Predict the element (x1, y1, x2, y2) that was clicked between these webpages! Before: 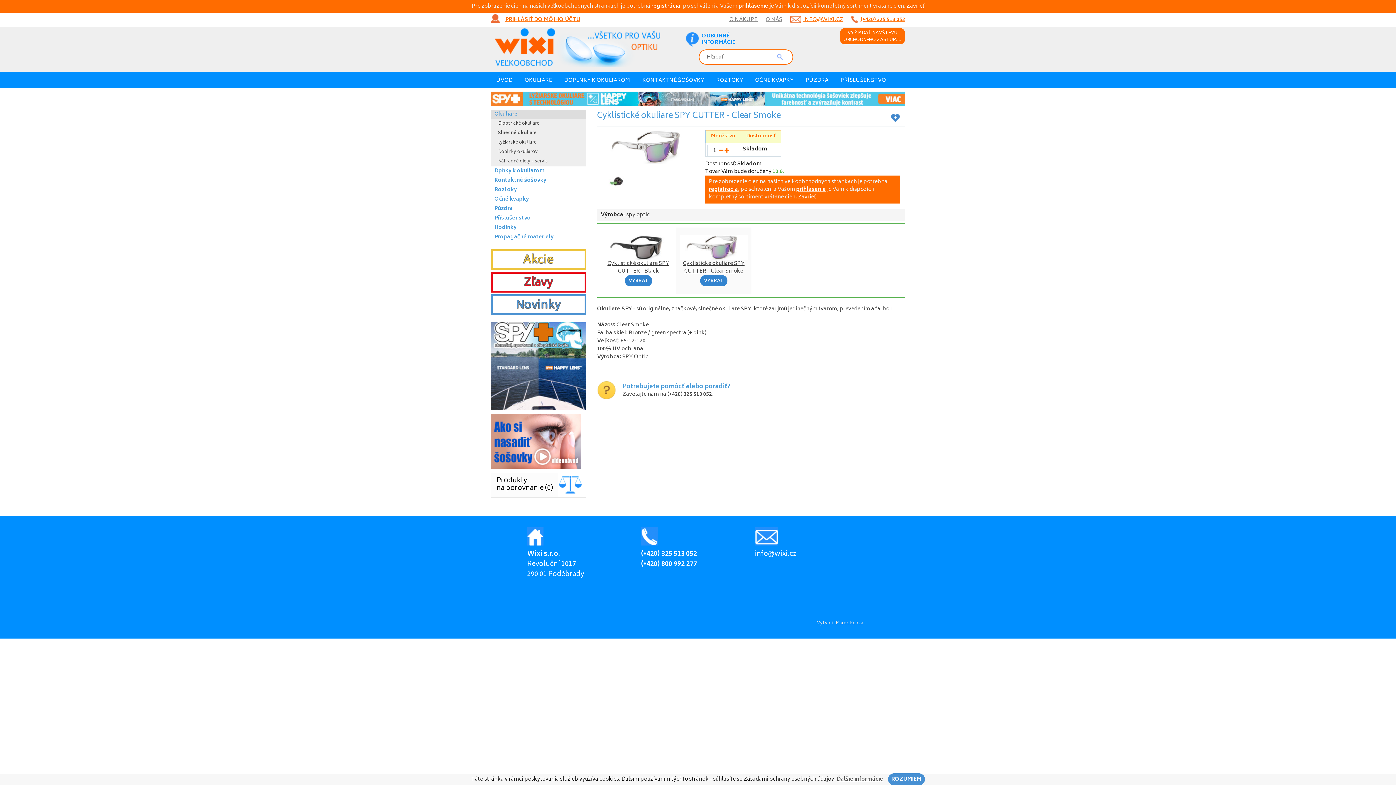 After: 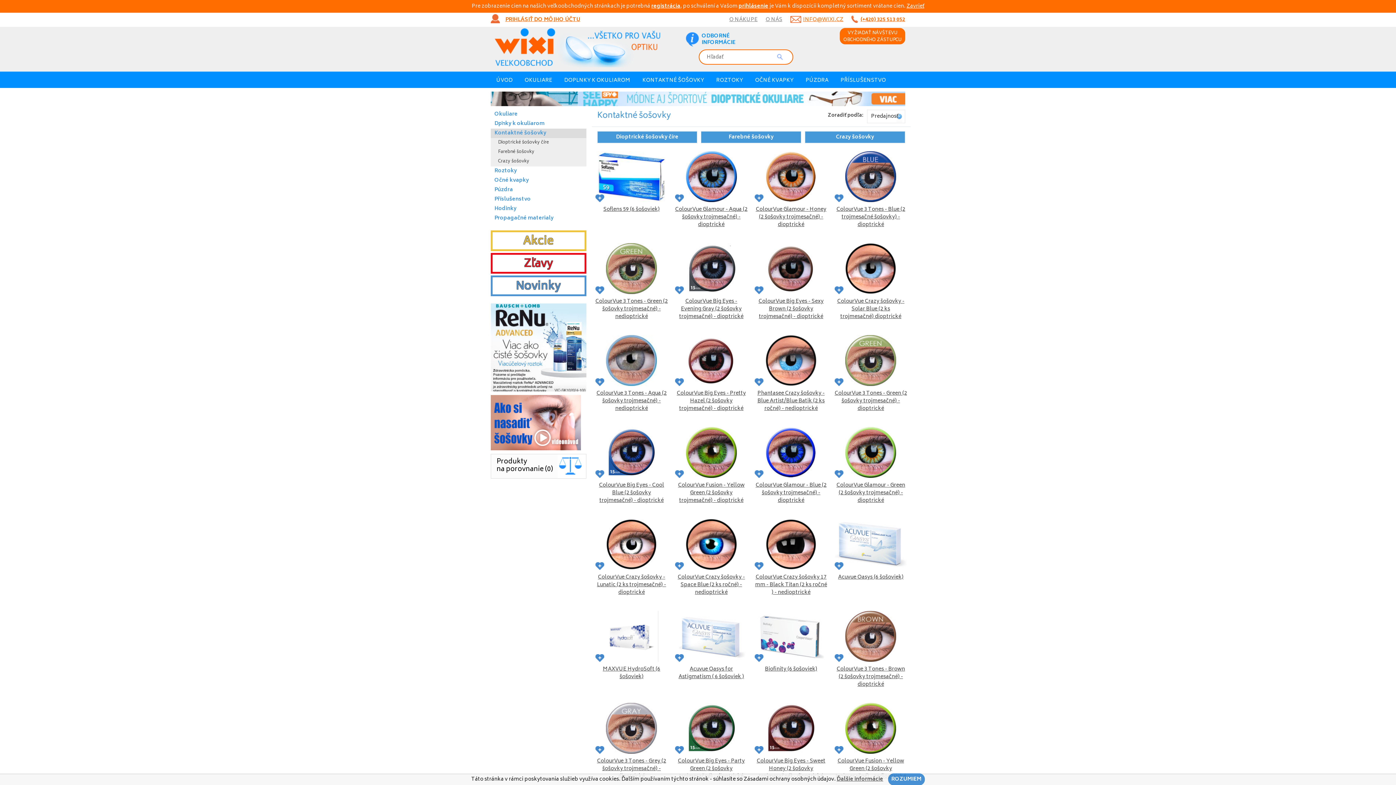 Action: label: Kontaktné šošovky bbox: (490, 176, 586, 185)